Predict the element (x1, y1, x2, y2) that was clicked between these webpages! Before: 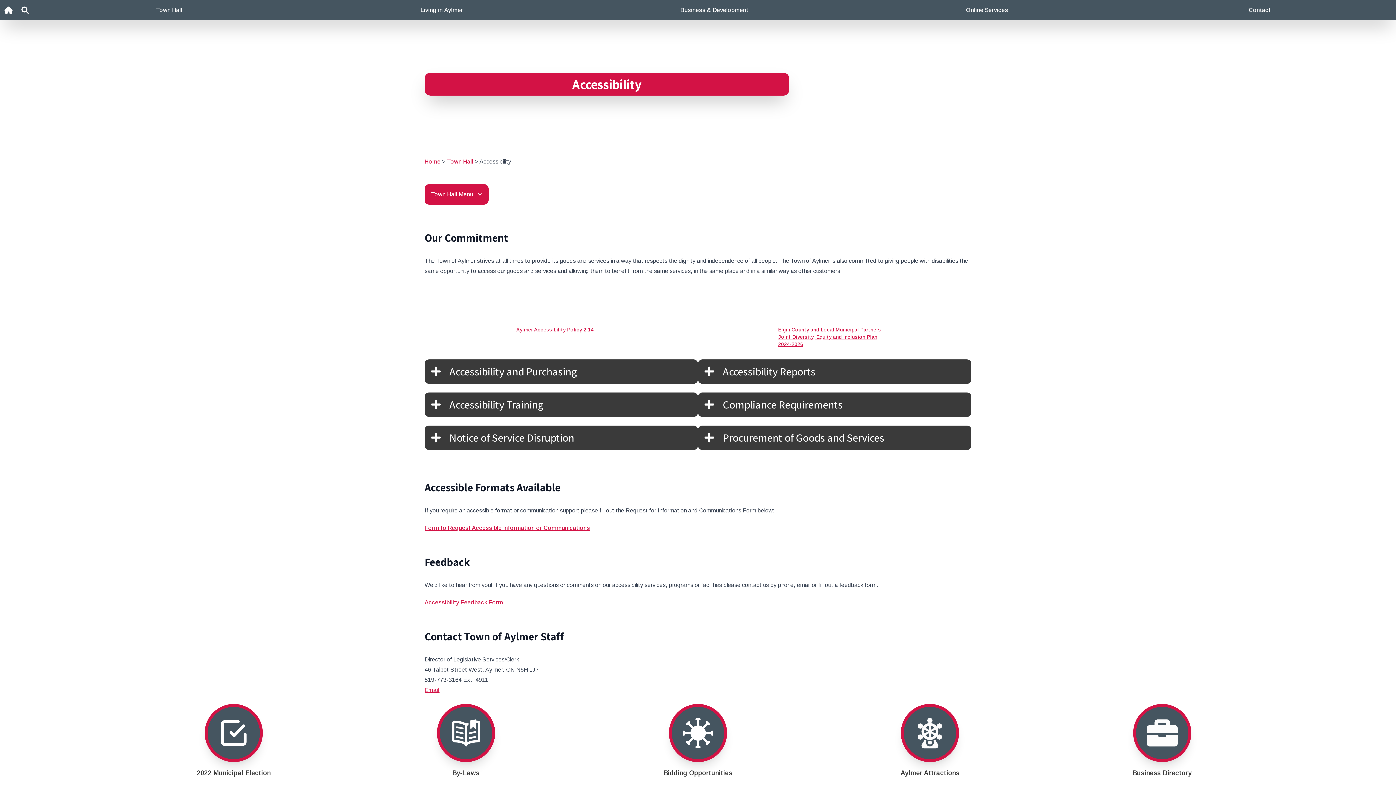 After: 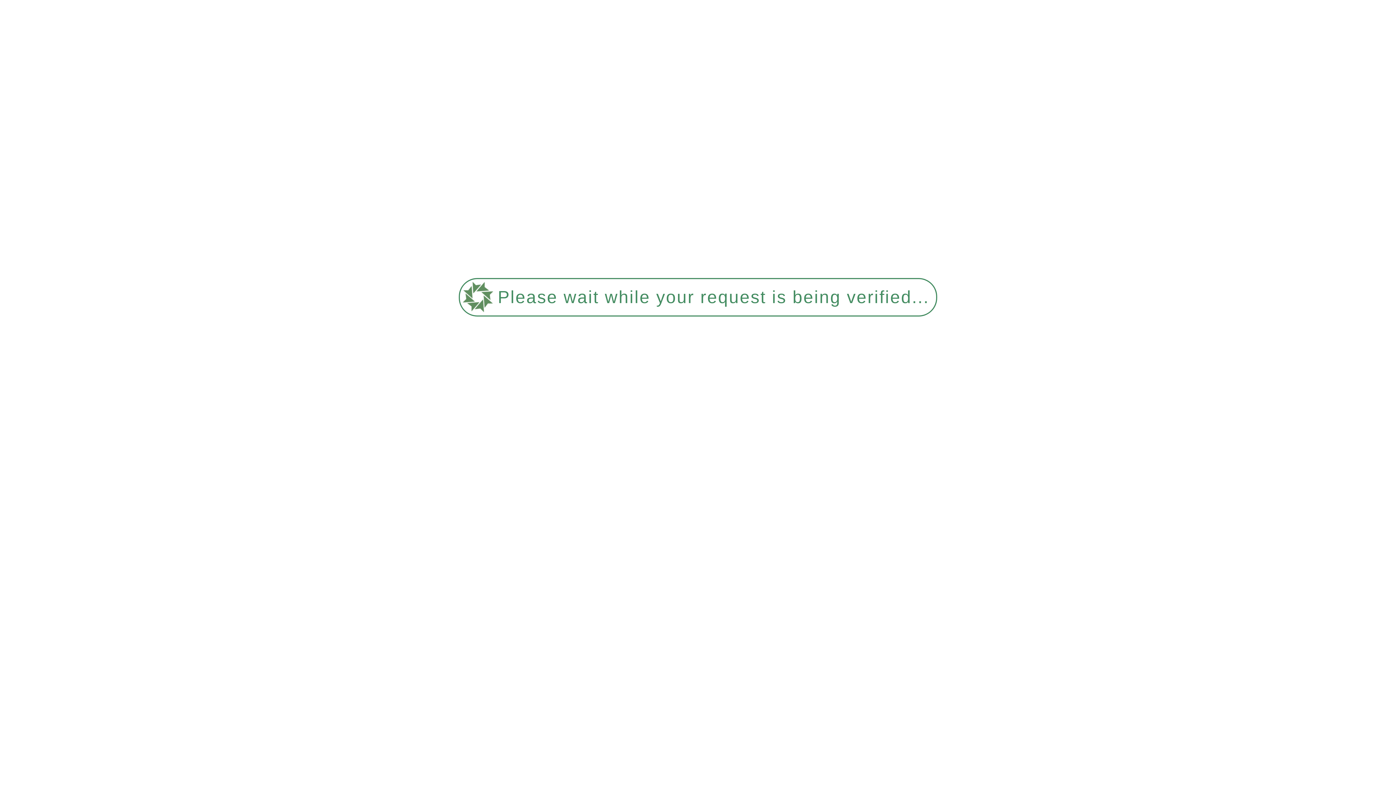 Action: bbox: (424, 158, 440, 164) label: Home